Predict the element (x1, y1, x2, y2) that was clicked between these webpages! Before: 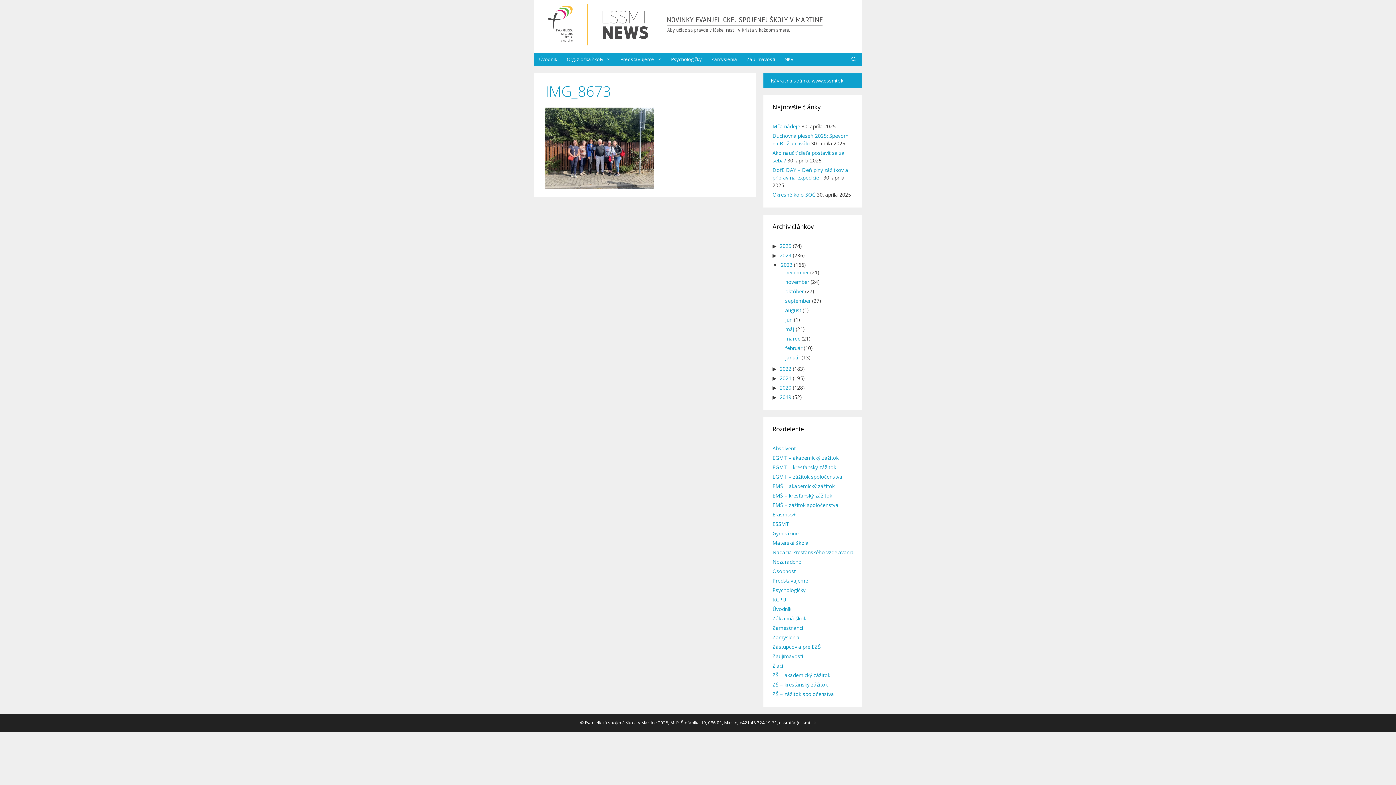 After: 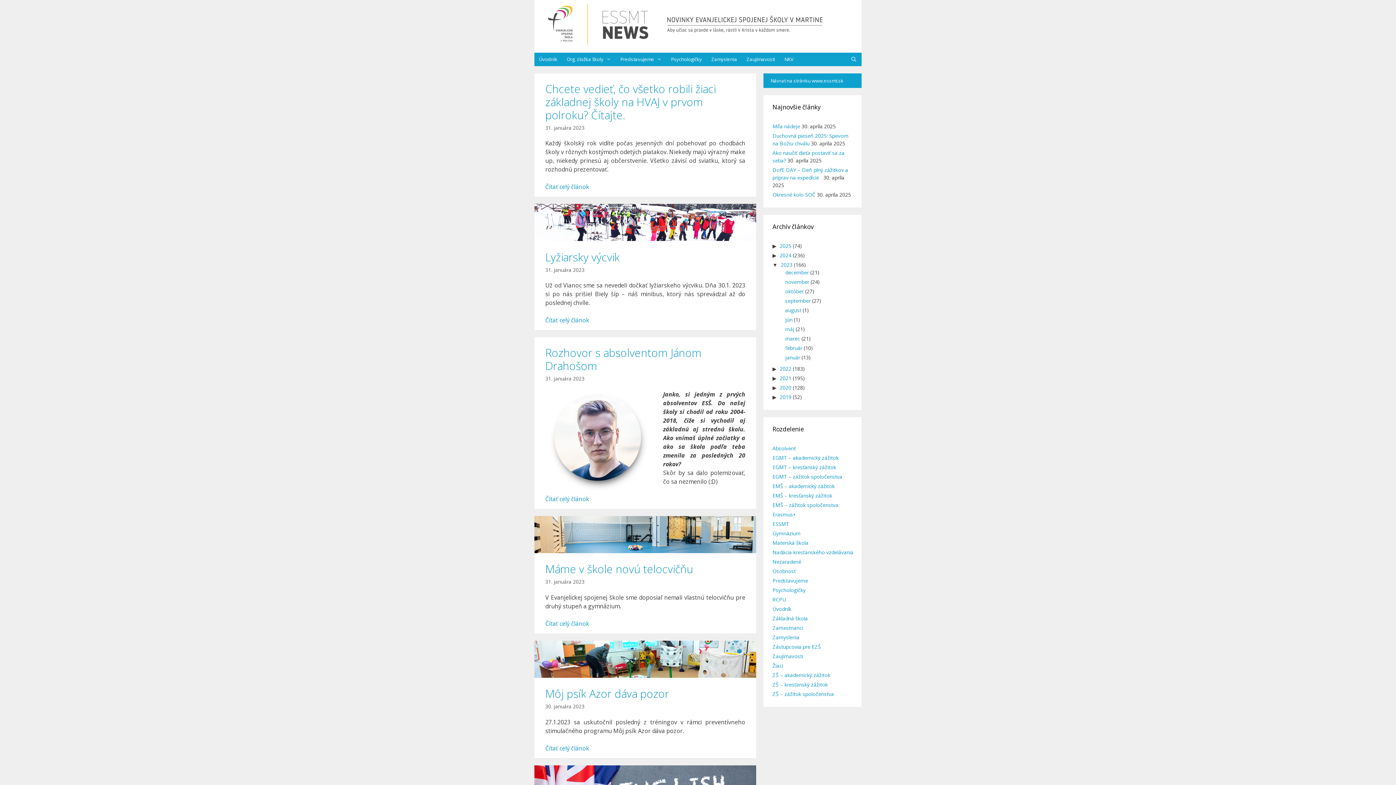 Action: label: január bbox: (785, 354, 800, 361)